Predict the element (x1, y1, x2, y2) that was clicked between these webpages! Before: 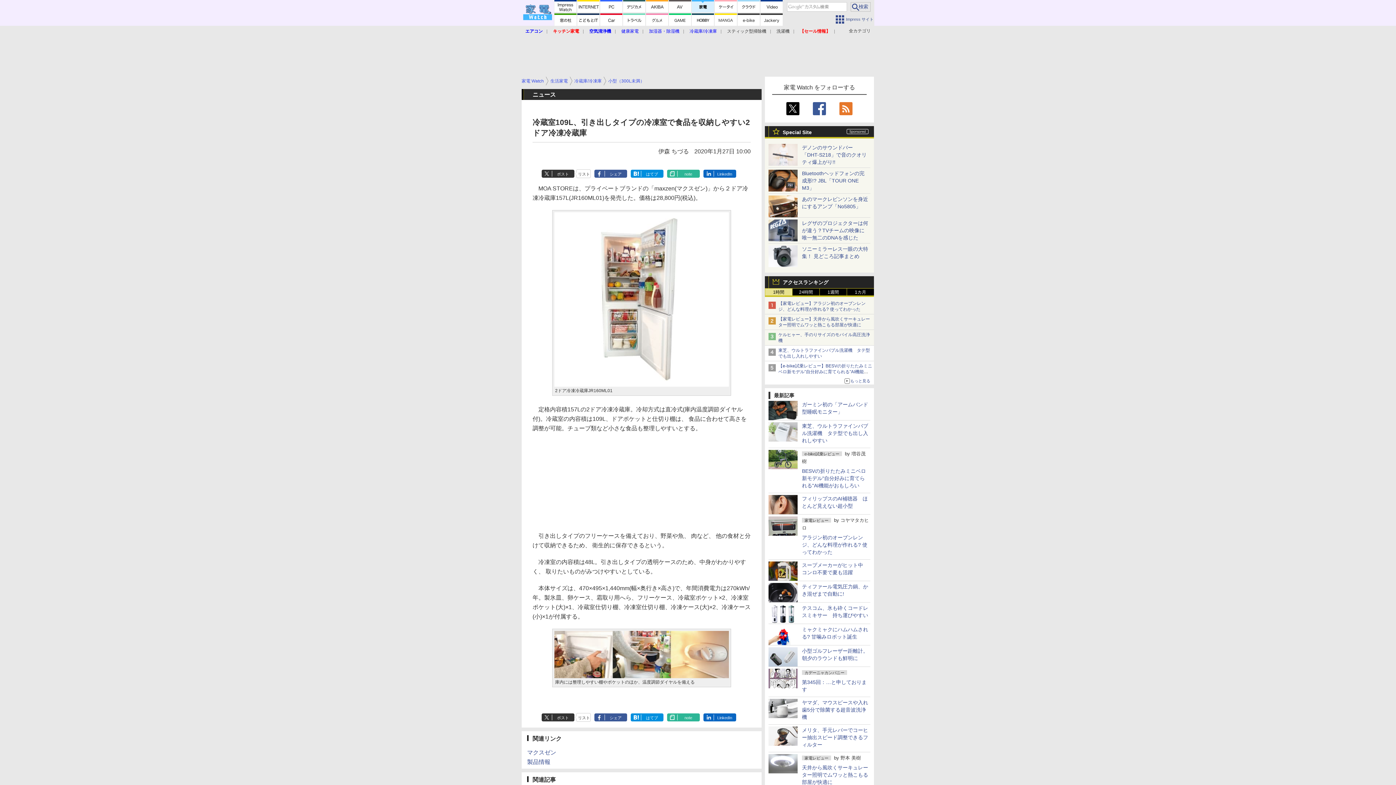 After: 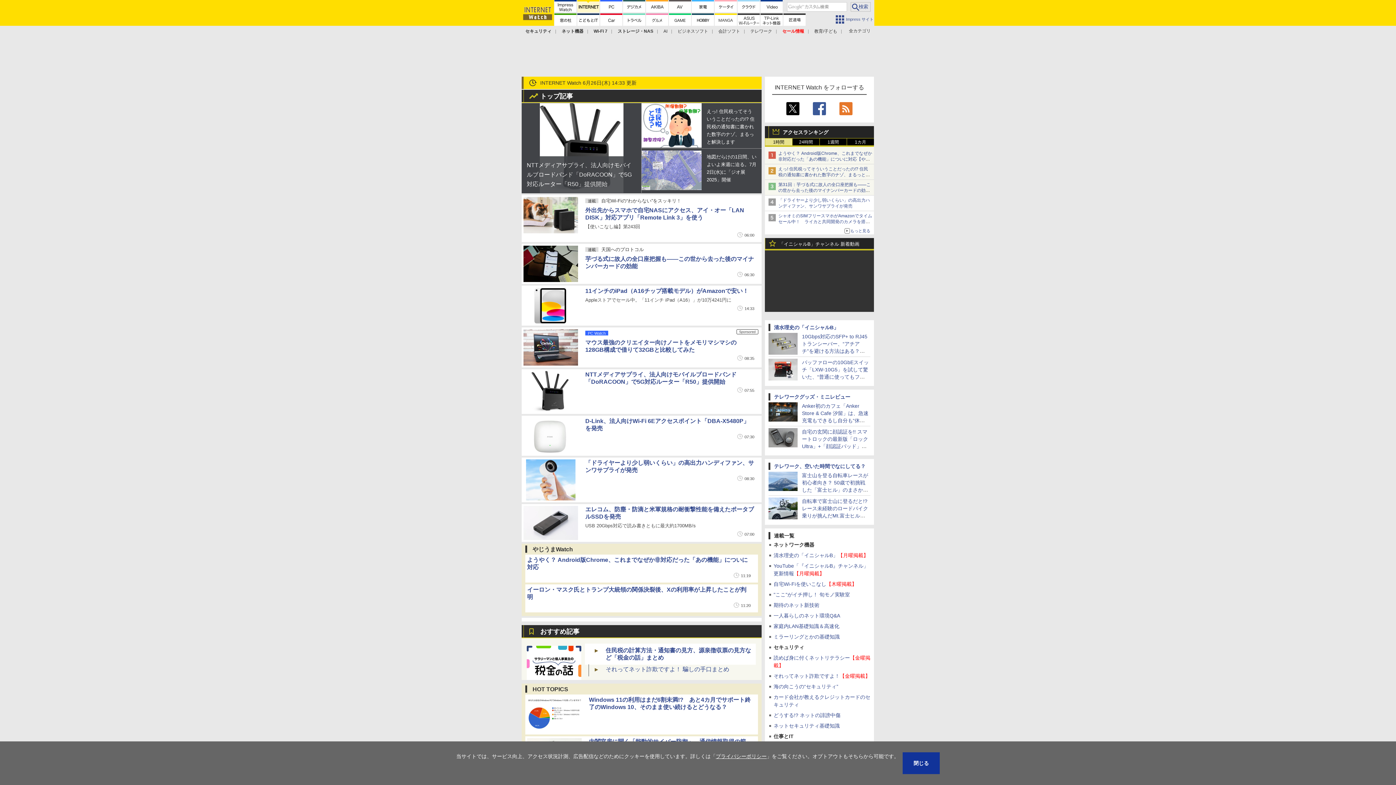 Action: bbox: (577, 0, 599, 12)